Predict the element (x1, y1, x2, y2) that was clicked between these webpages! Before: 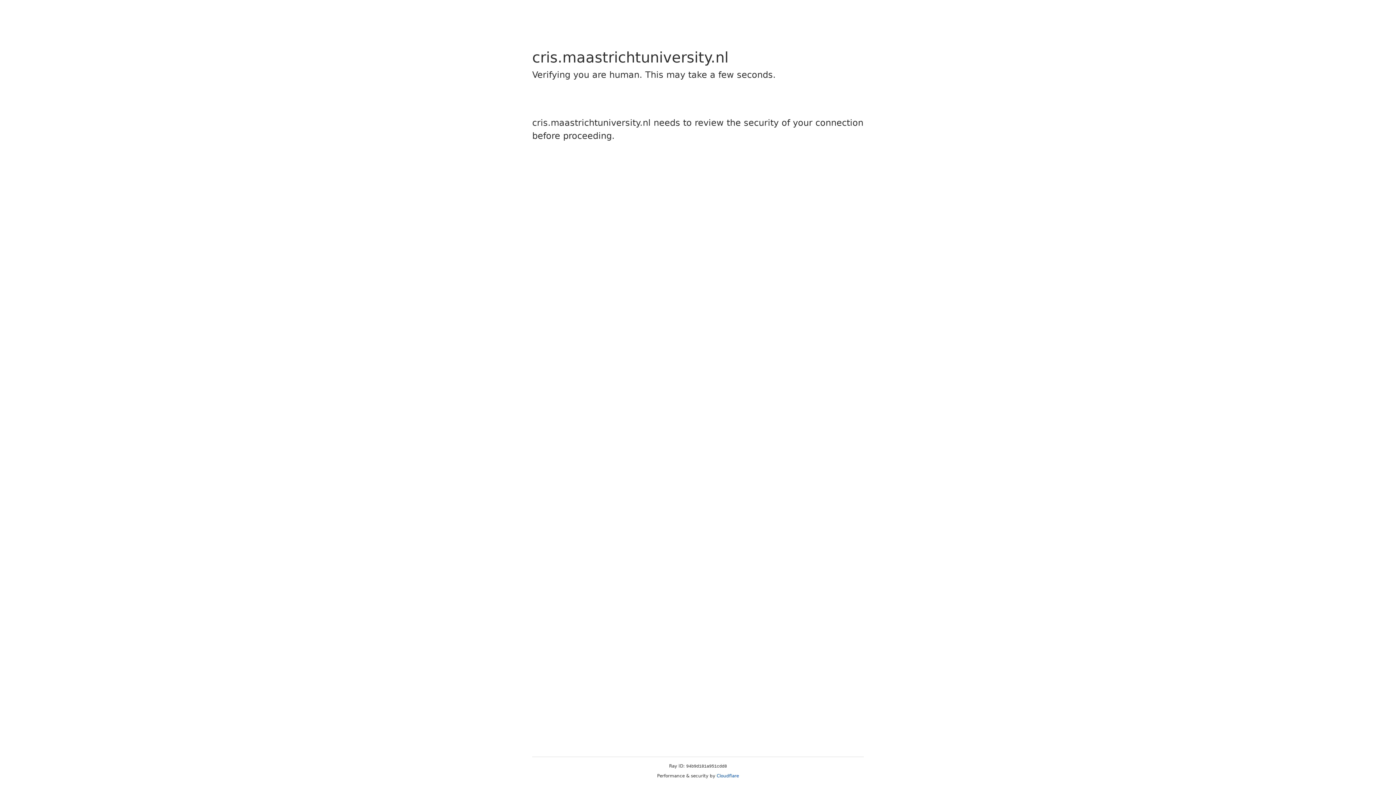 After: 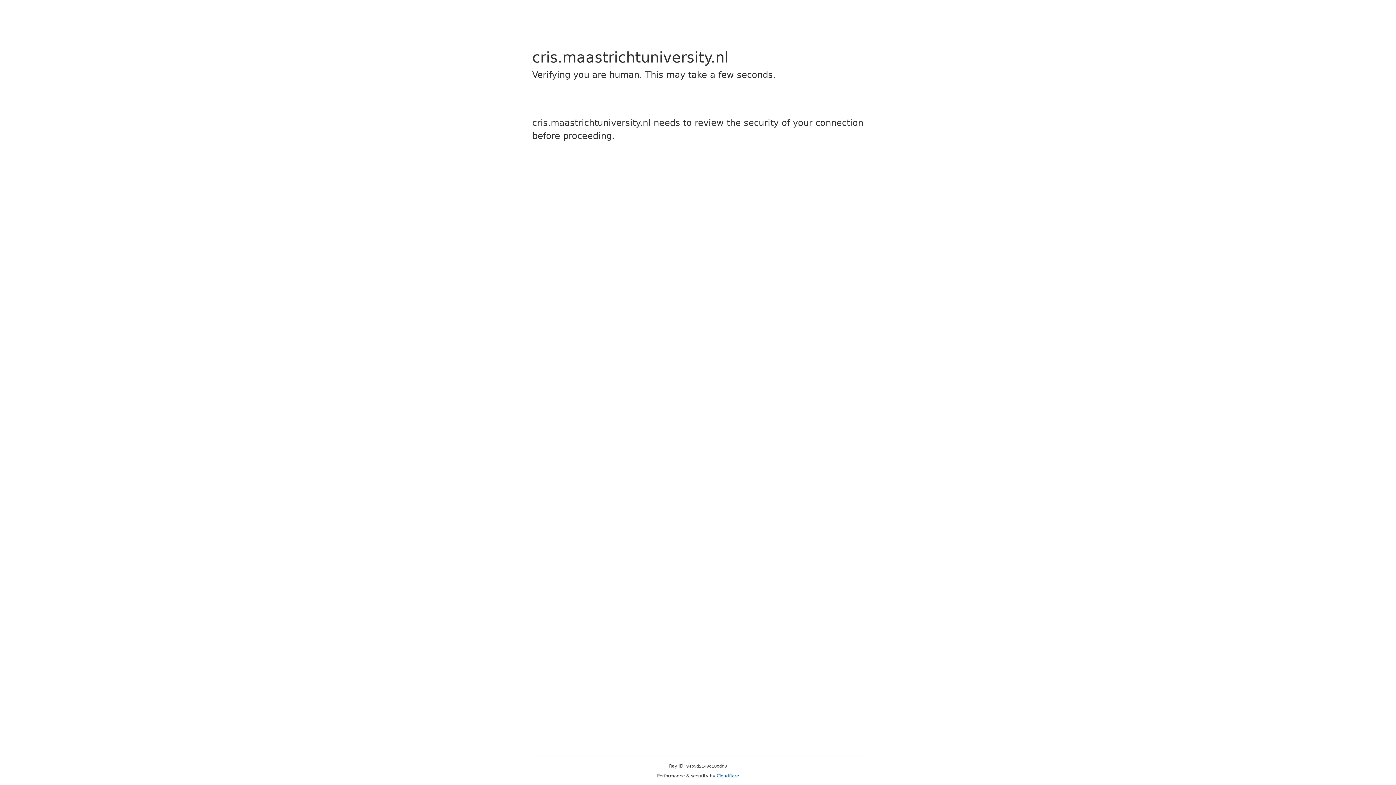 Action: label: Cloudflare bbox: (716, 773, 739, 778)